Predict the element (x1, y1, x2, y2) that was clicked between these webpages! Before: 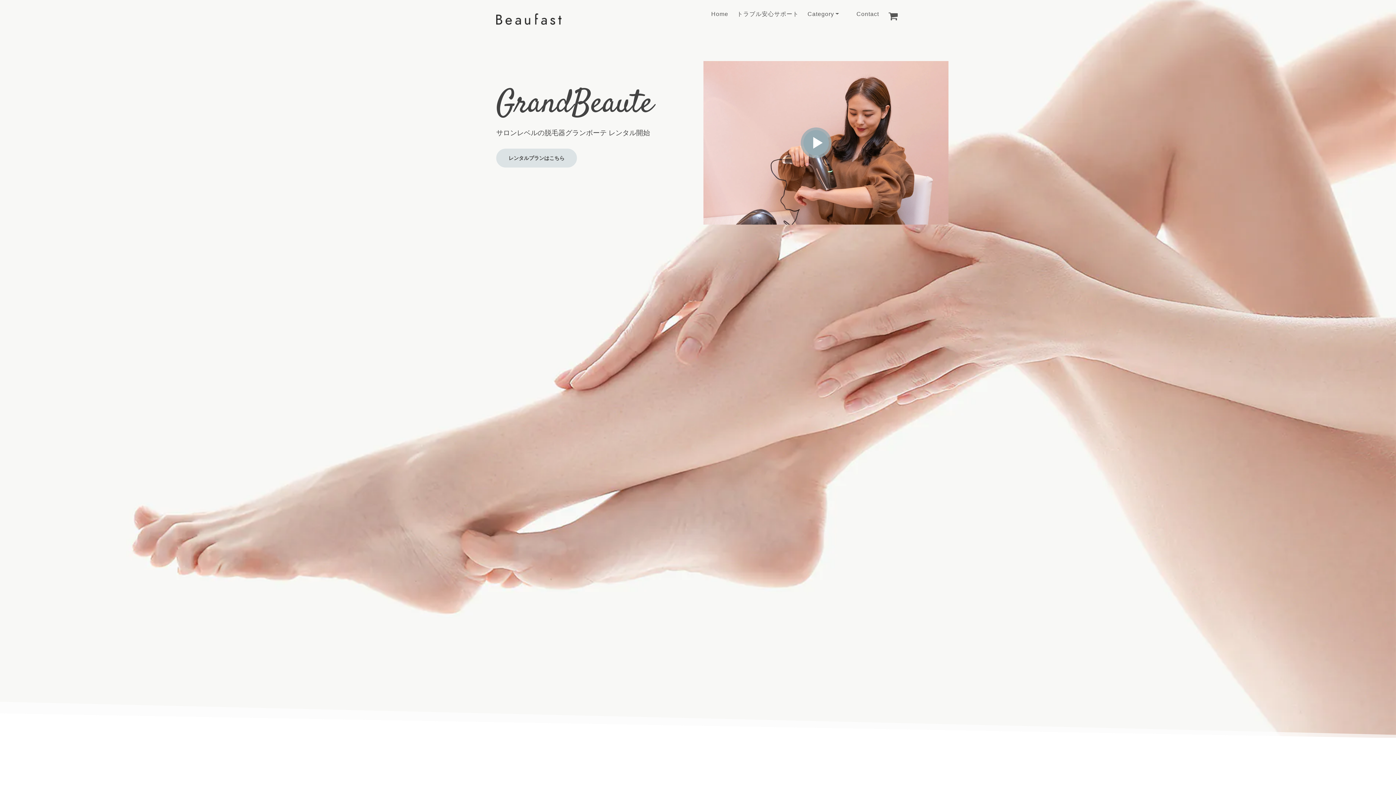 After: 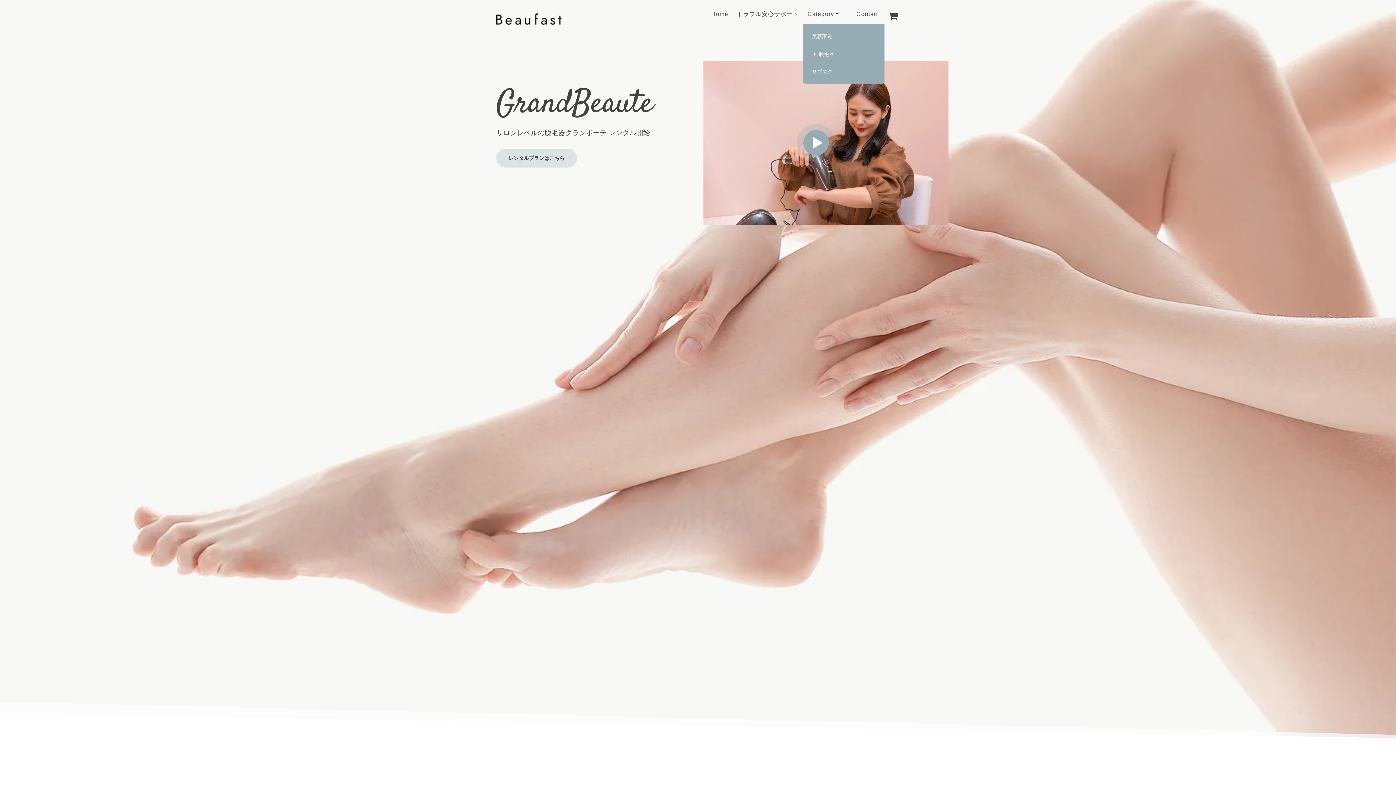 Action: label: Category bbox: (803, 9, 843, 18)